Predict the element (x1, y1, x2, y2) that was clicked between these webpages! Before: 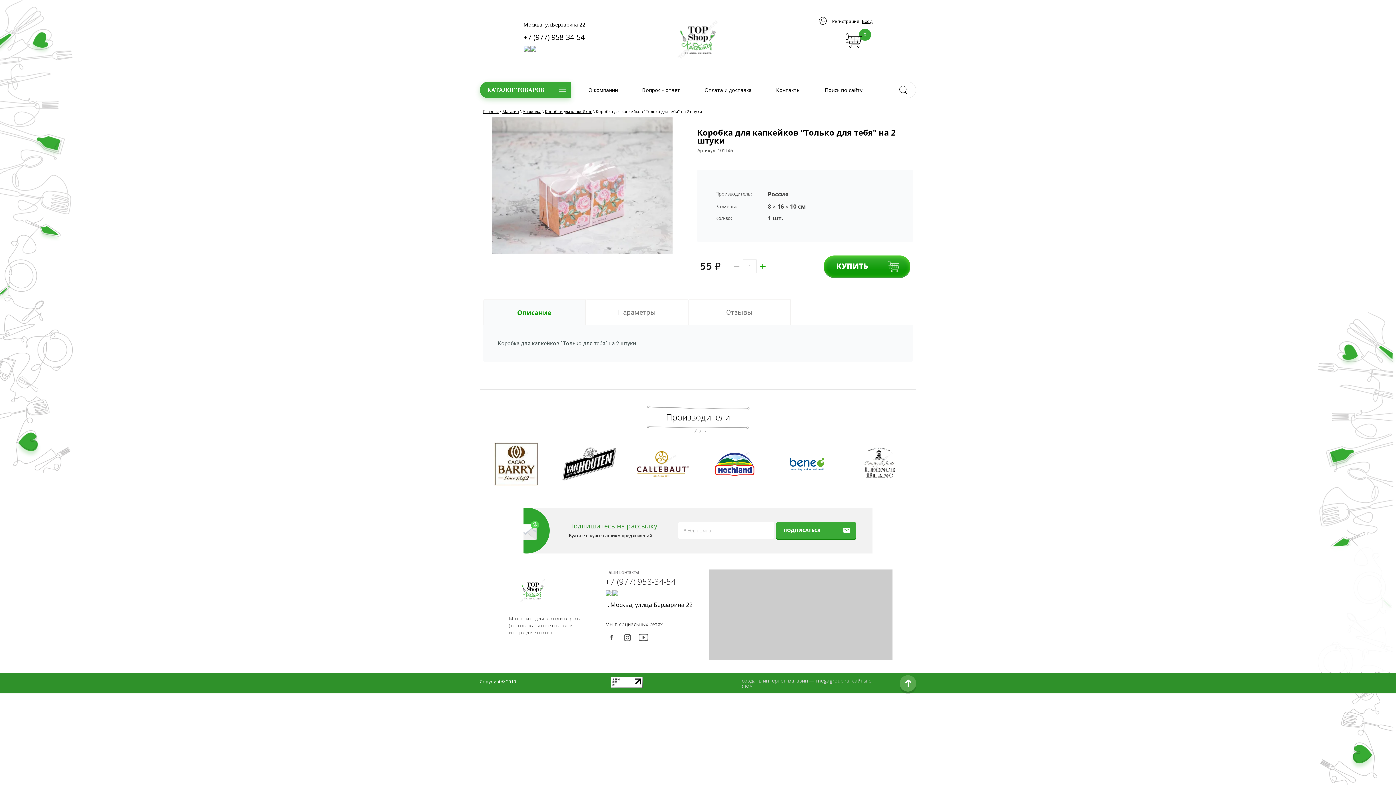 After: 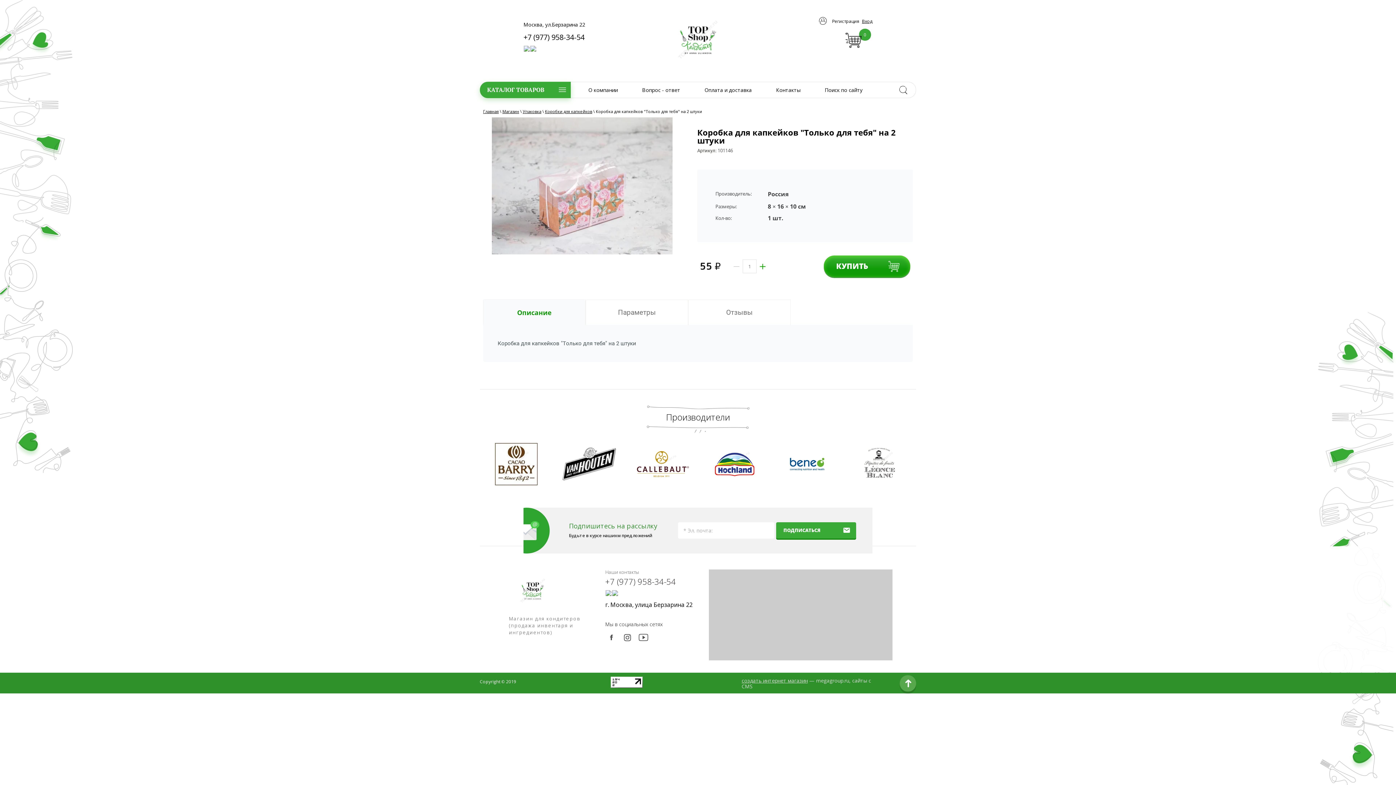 Action: bbox: (605, 631, 617, 643)